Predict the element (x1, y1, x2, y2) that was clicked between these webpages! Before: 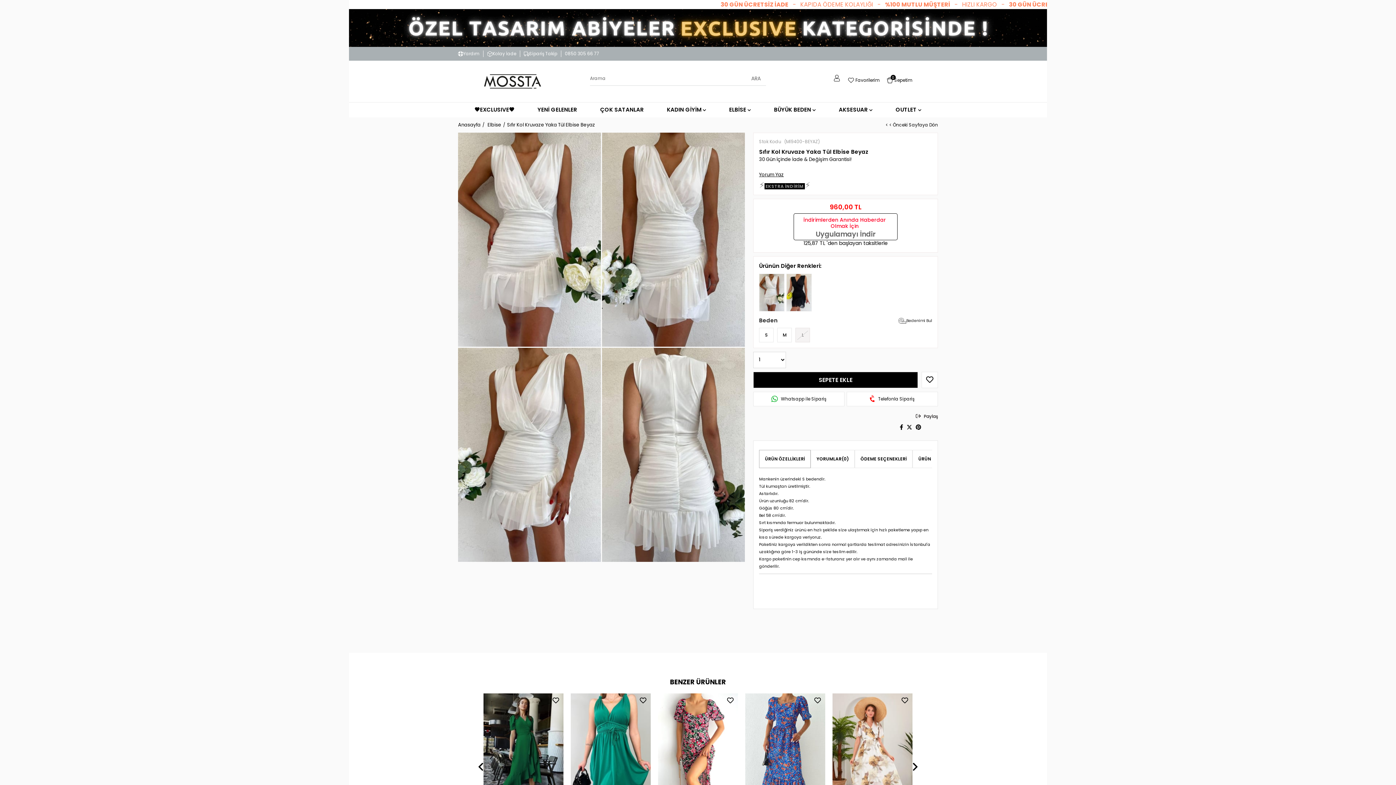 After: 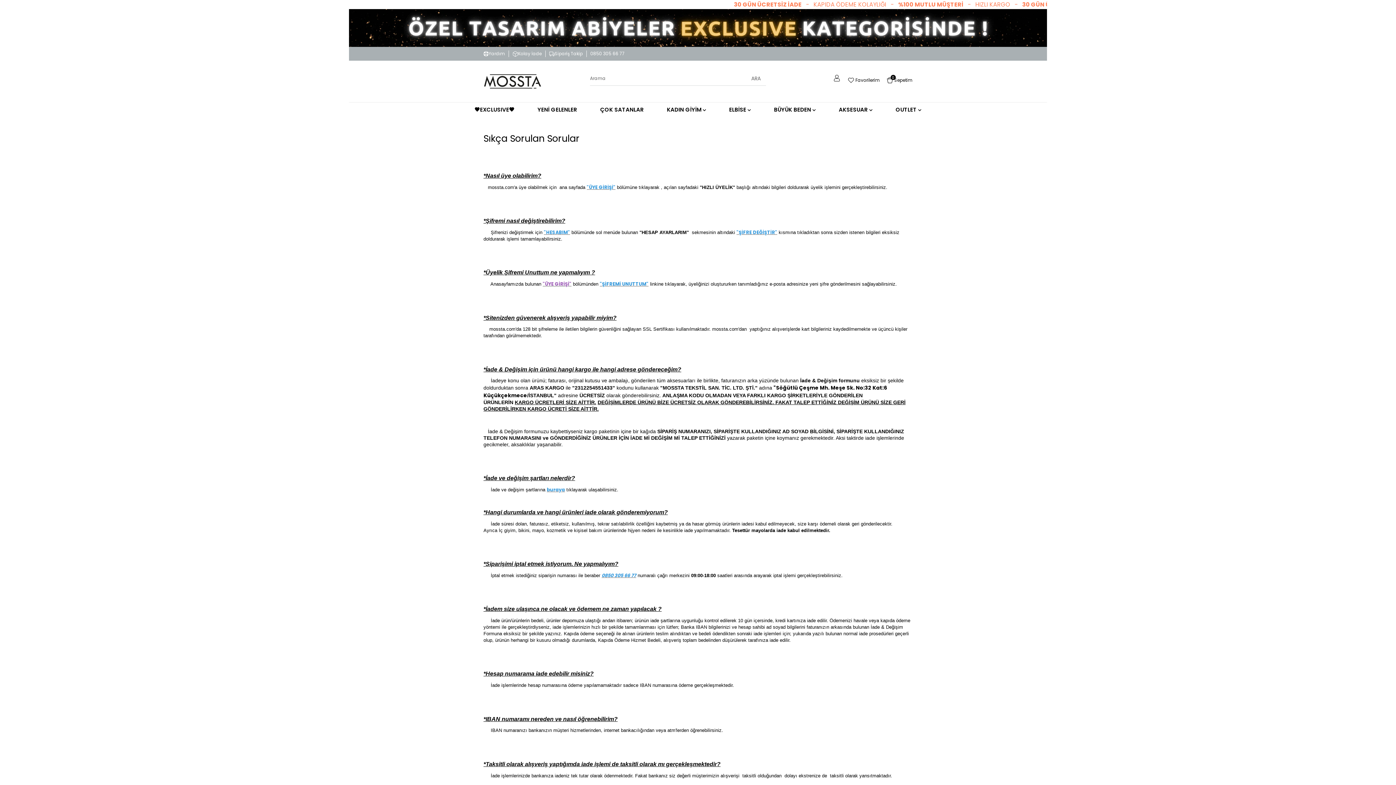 Action: label: Yardım bbox: (458, 50, 483, 57)